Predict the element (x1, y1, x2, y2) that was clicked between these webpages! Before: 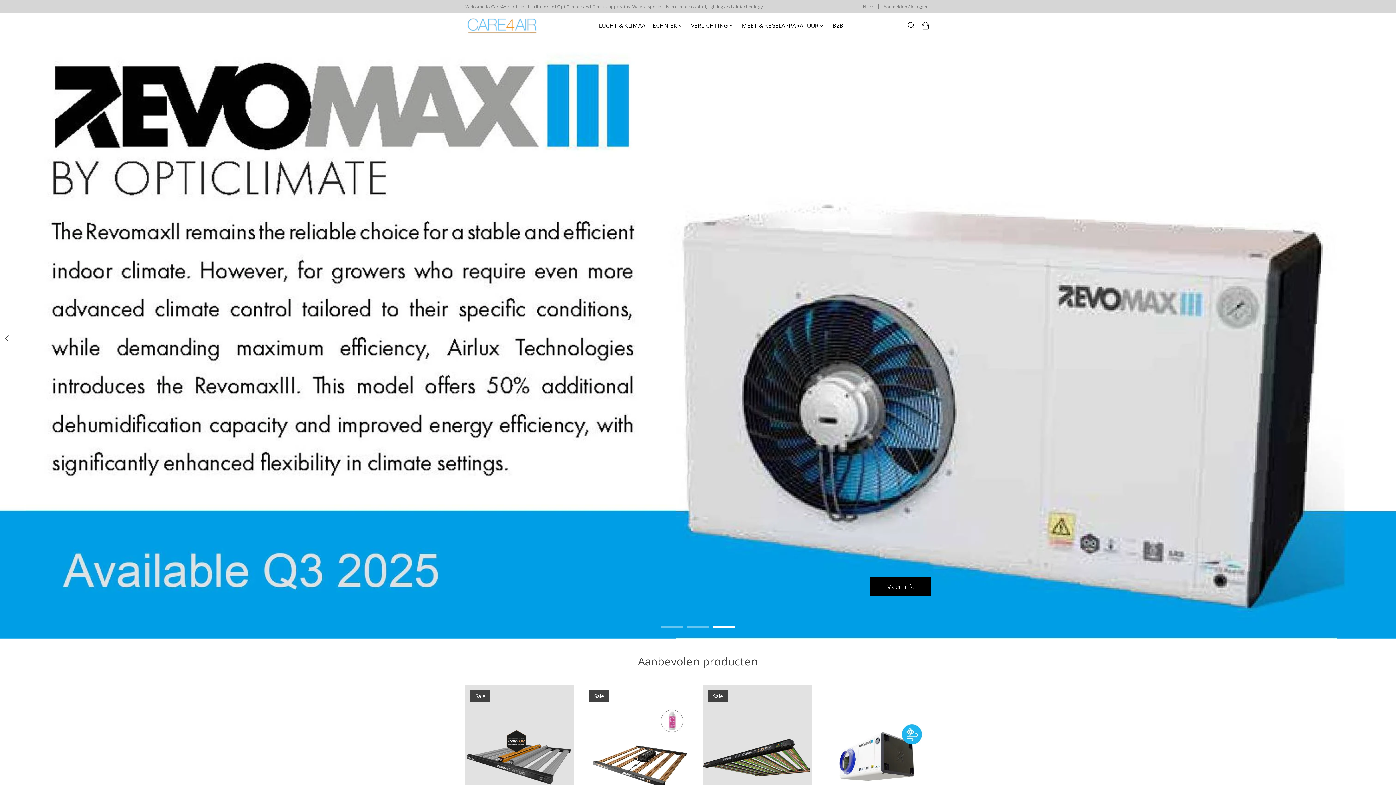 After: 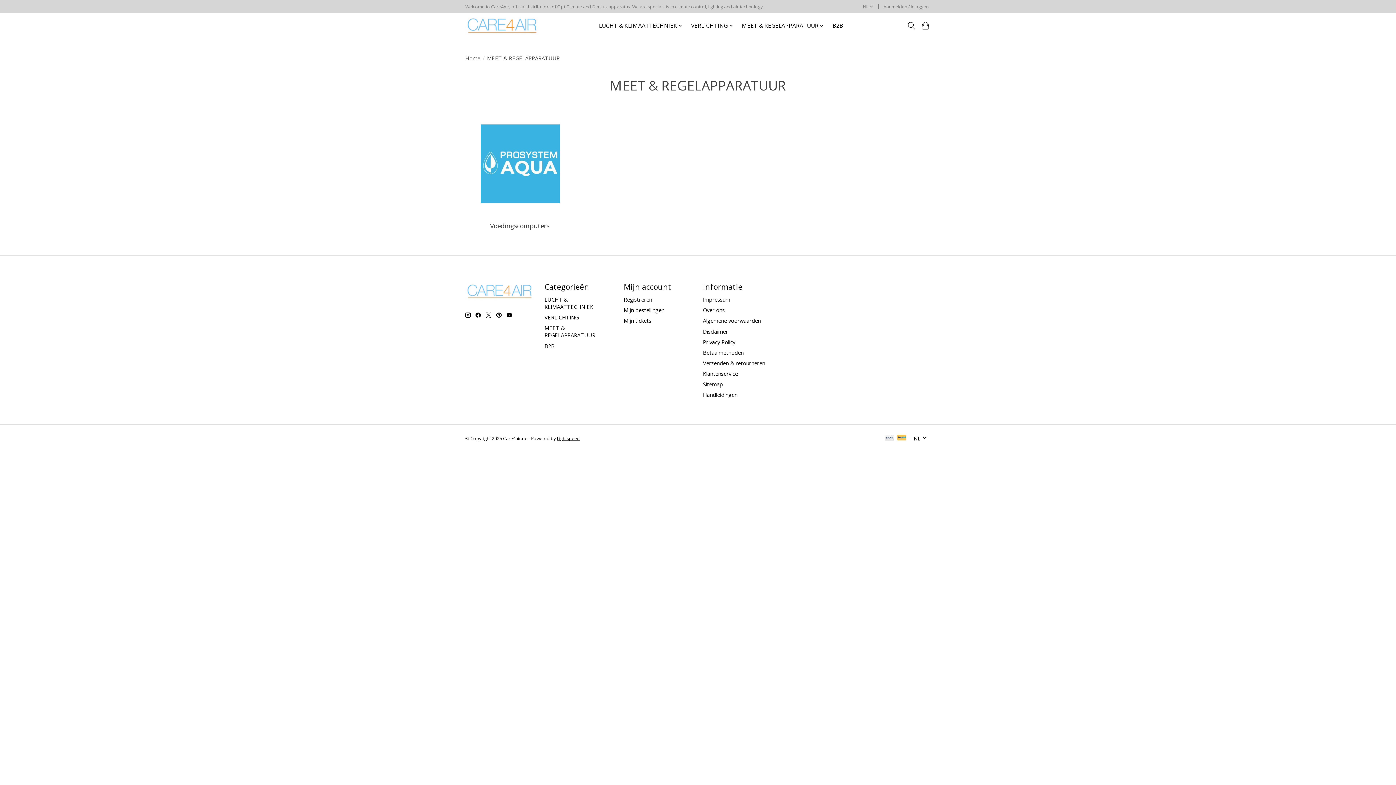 Action: bbox: (739, 20, 826, 31) label: MEET & REGELAPPARATUUR